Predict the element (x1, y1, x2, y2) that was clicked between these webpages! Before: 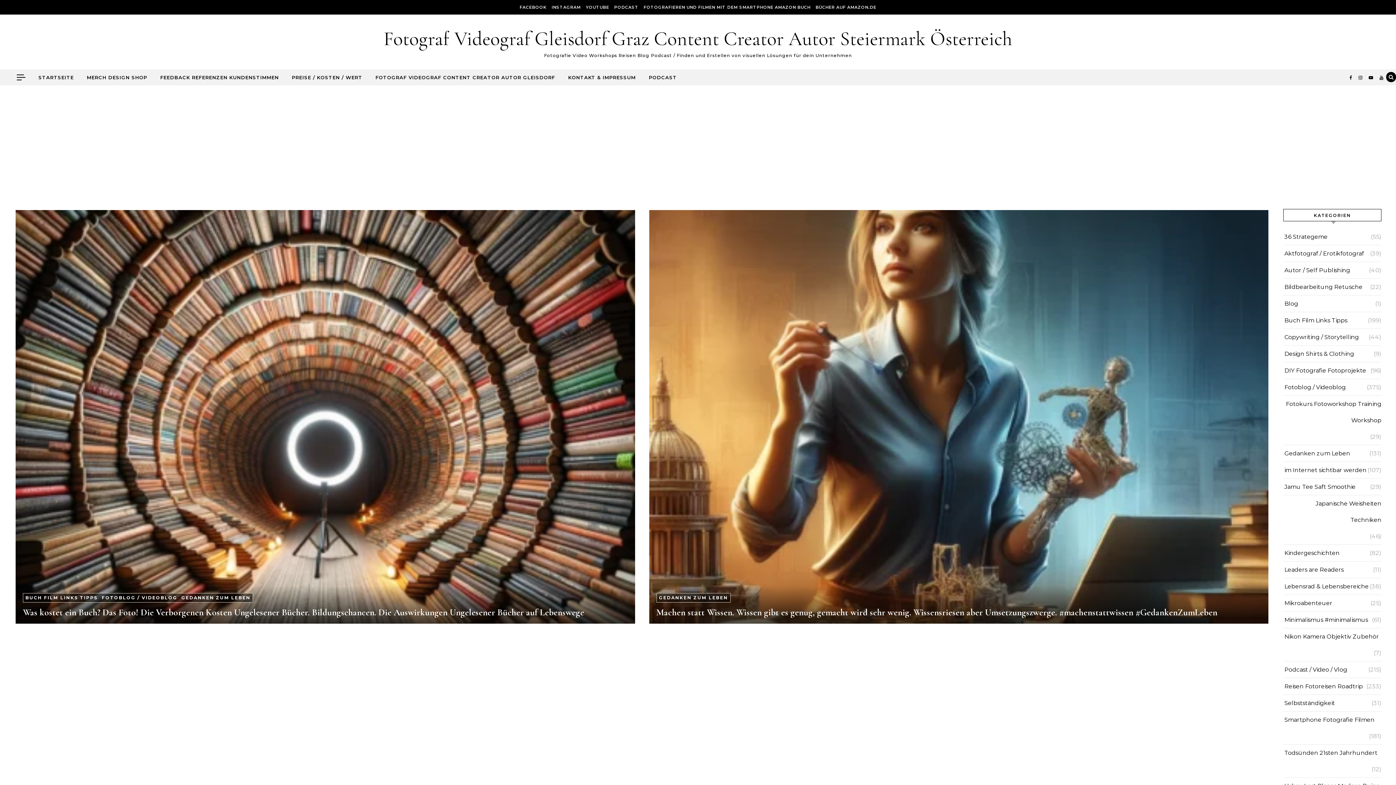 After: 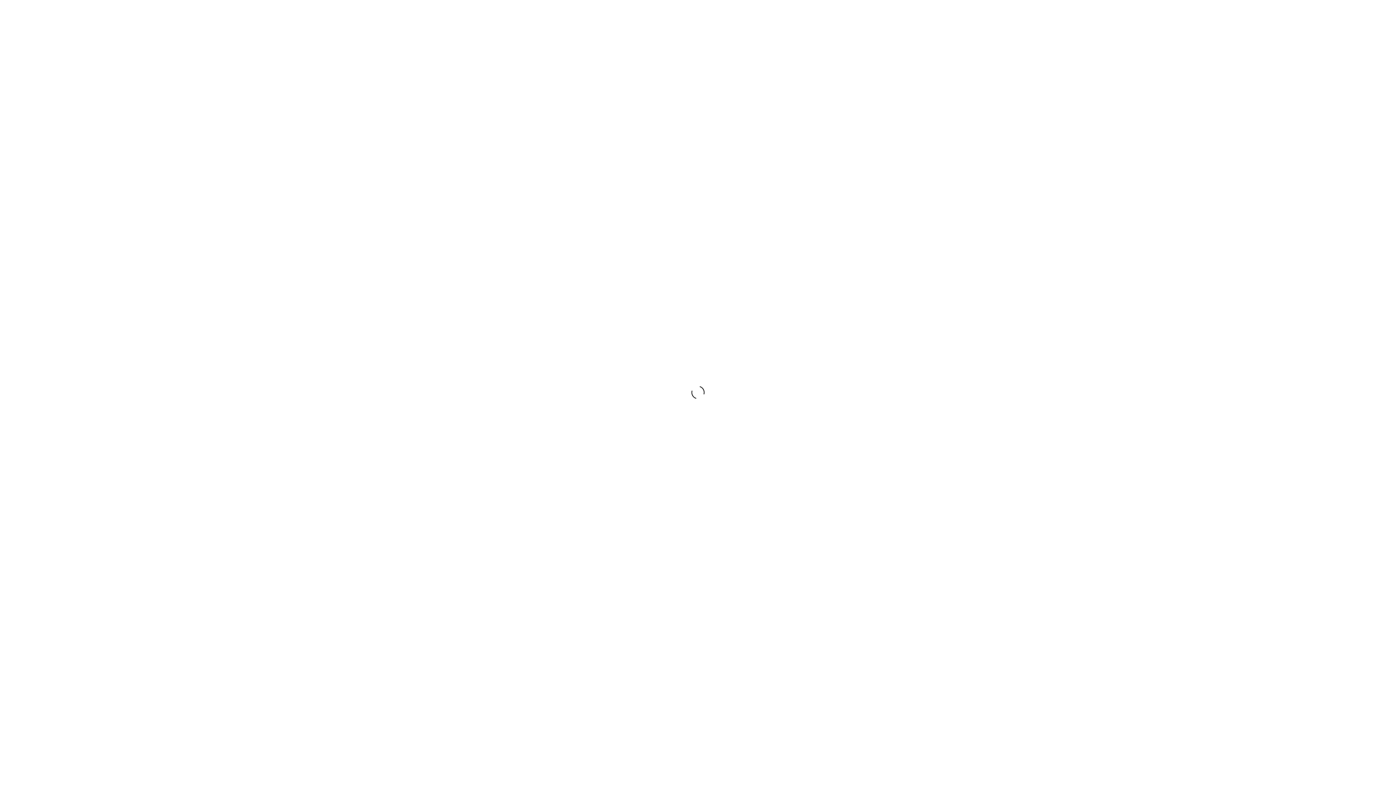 Action: label: DIY Fotografie Fotoprojekte bbox: (1284, 362, 1366, 378)